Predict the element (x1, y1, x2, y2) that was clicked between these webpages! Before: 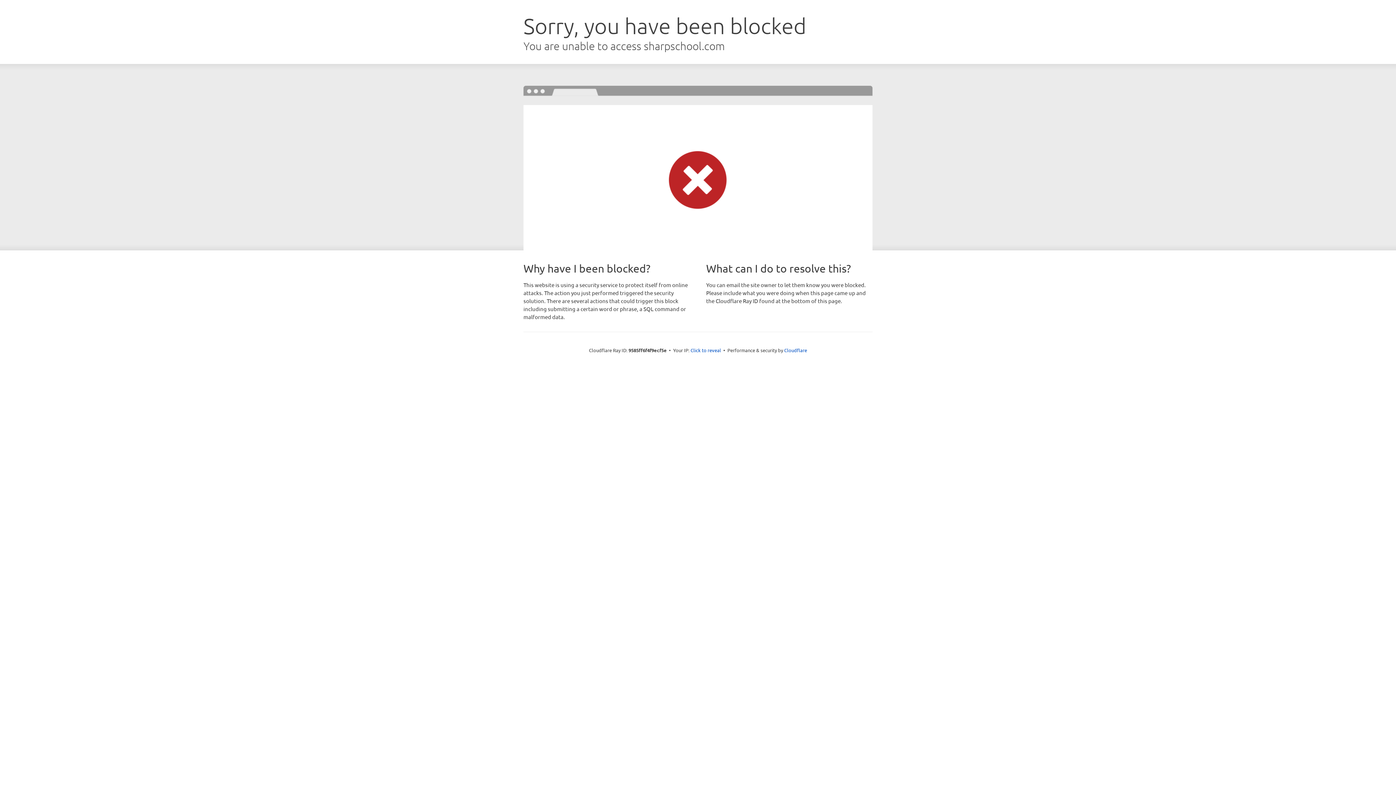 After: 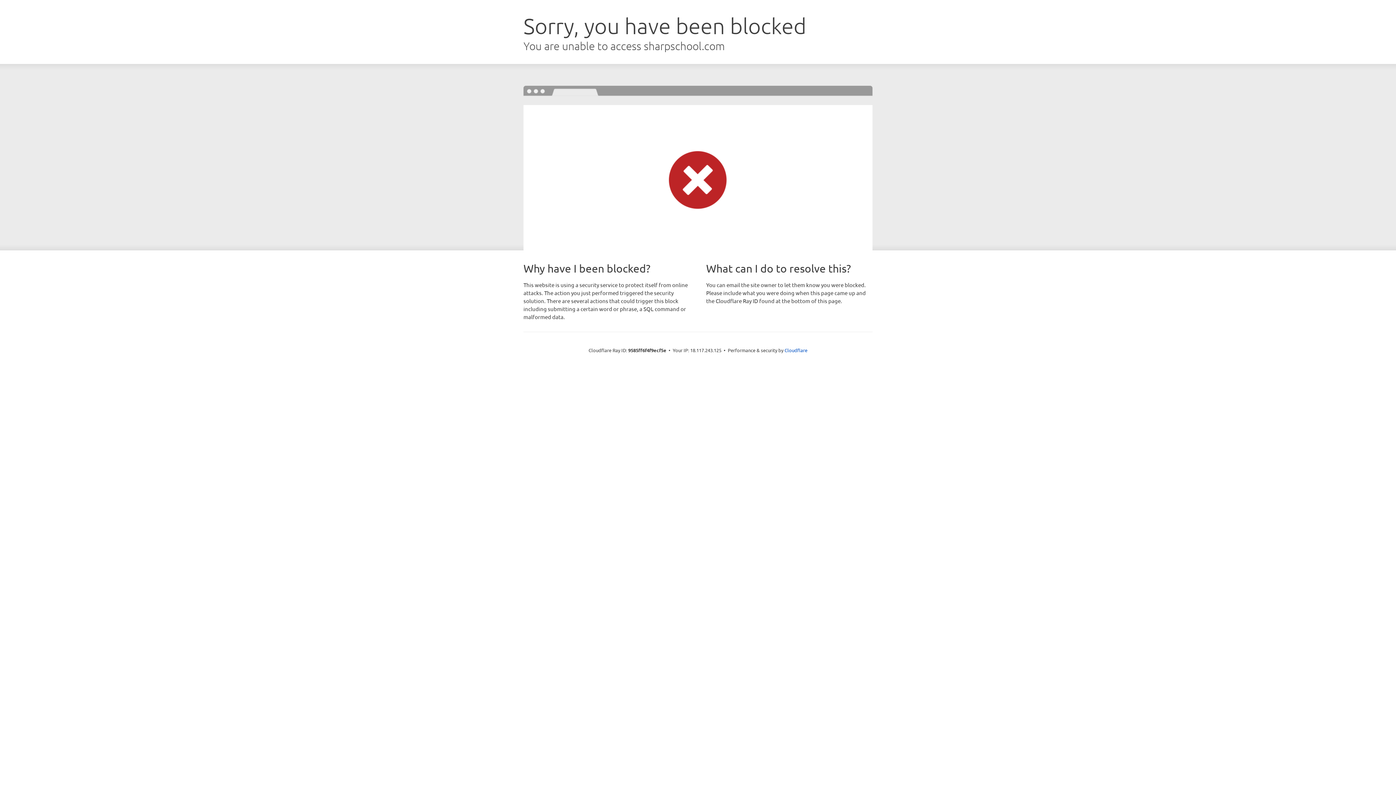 Action: bbox: (690, 346, 721, 353) label: Click to reveal